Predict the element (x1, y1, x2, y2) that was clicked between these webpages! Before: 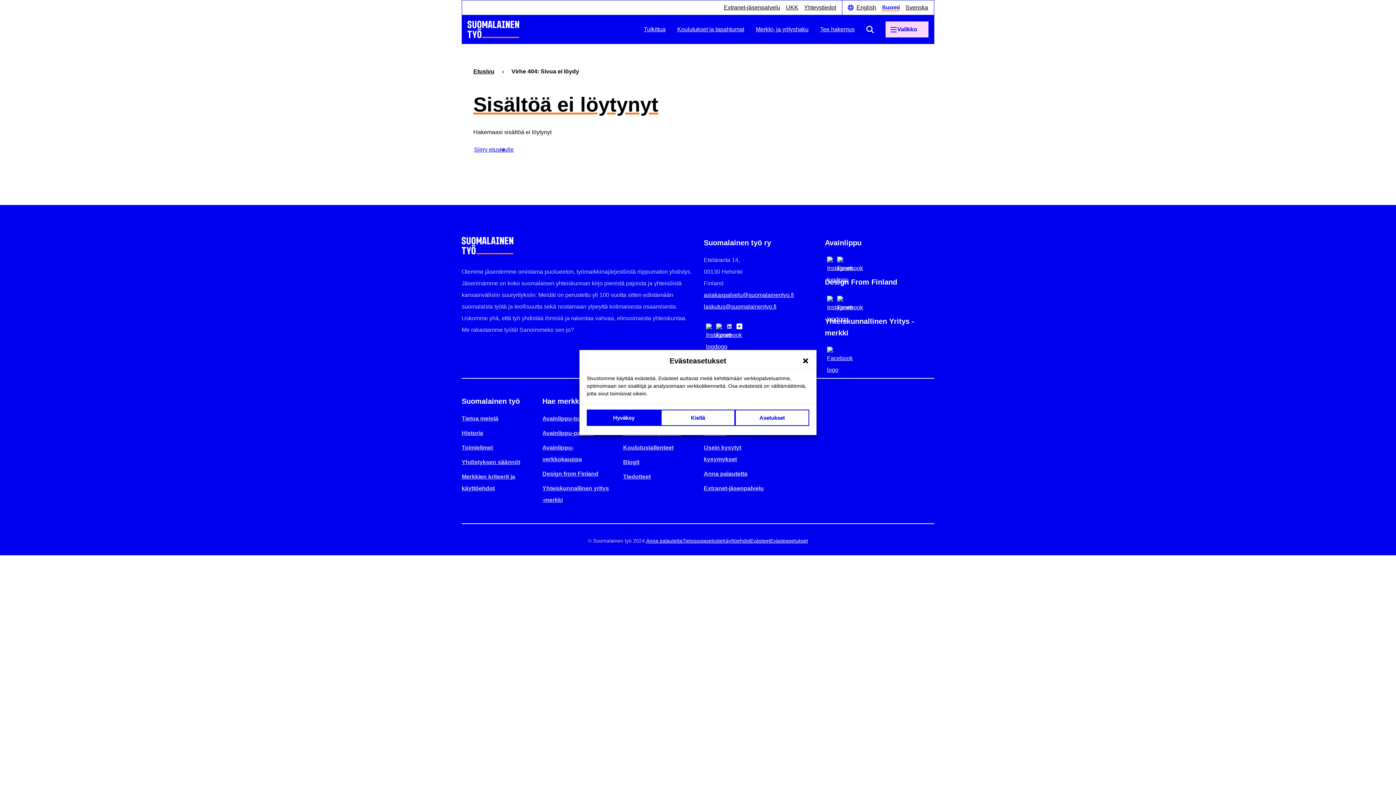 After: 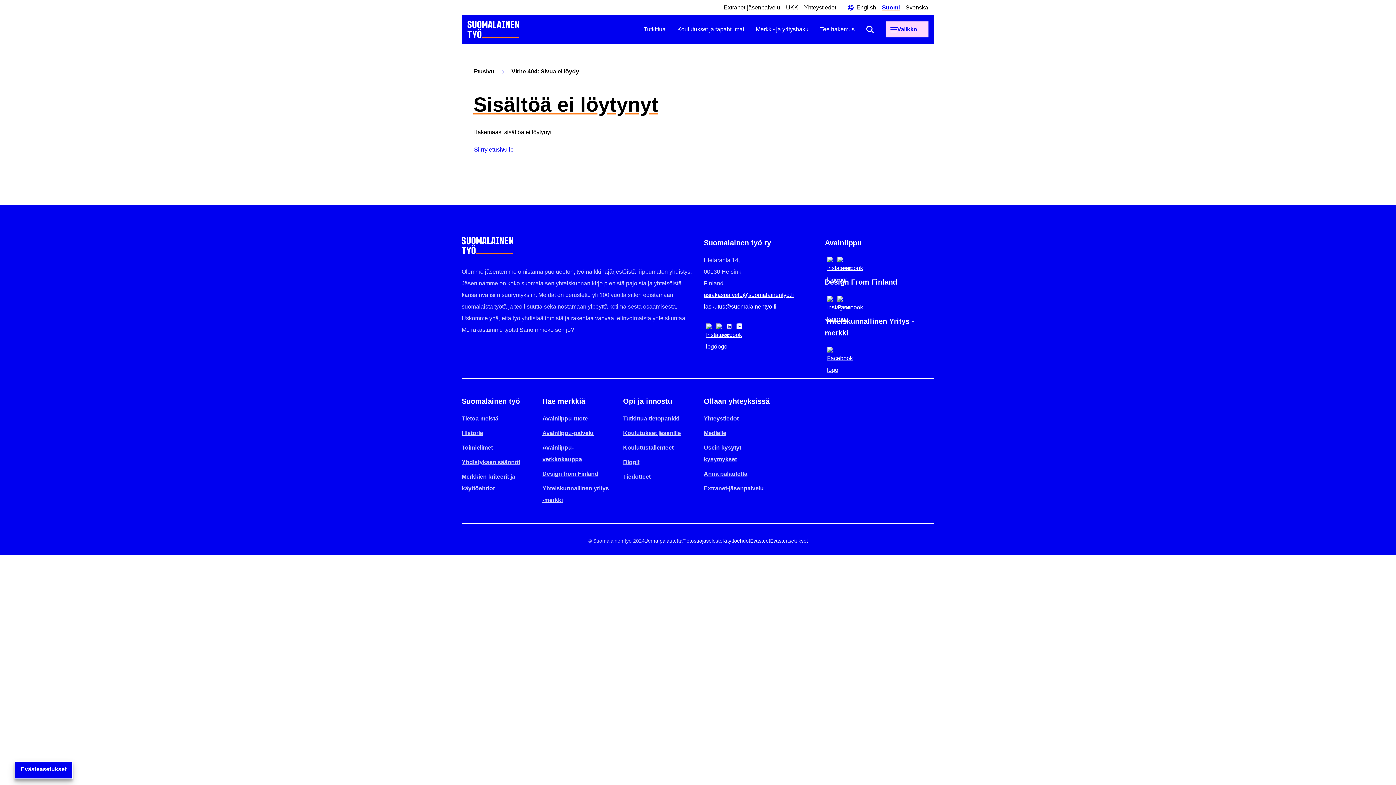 Action: label: Sulje valintaikkuna bbox: (802, 357, 809, 364)